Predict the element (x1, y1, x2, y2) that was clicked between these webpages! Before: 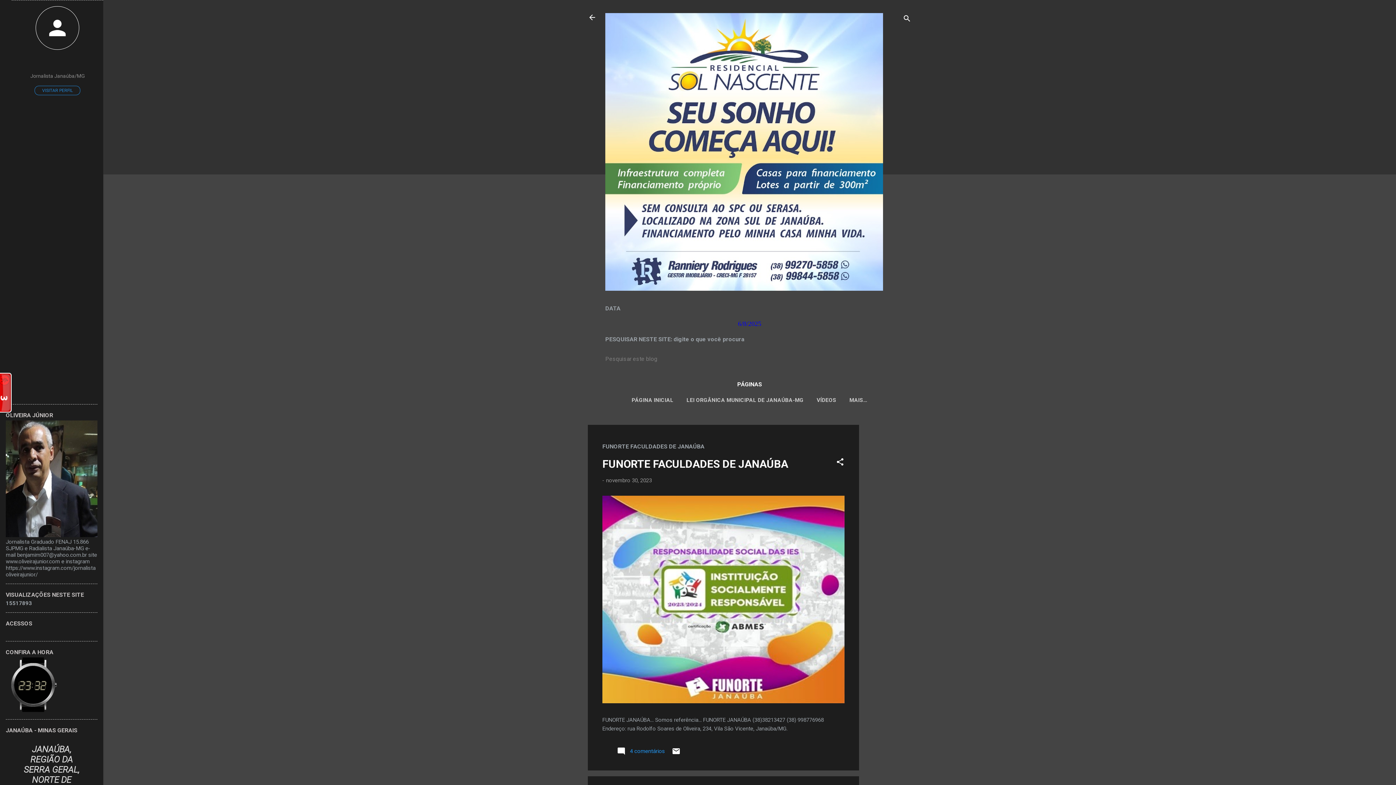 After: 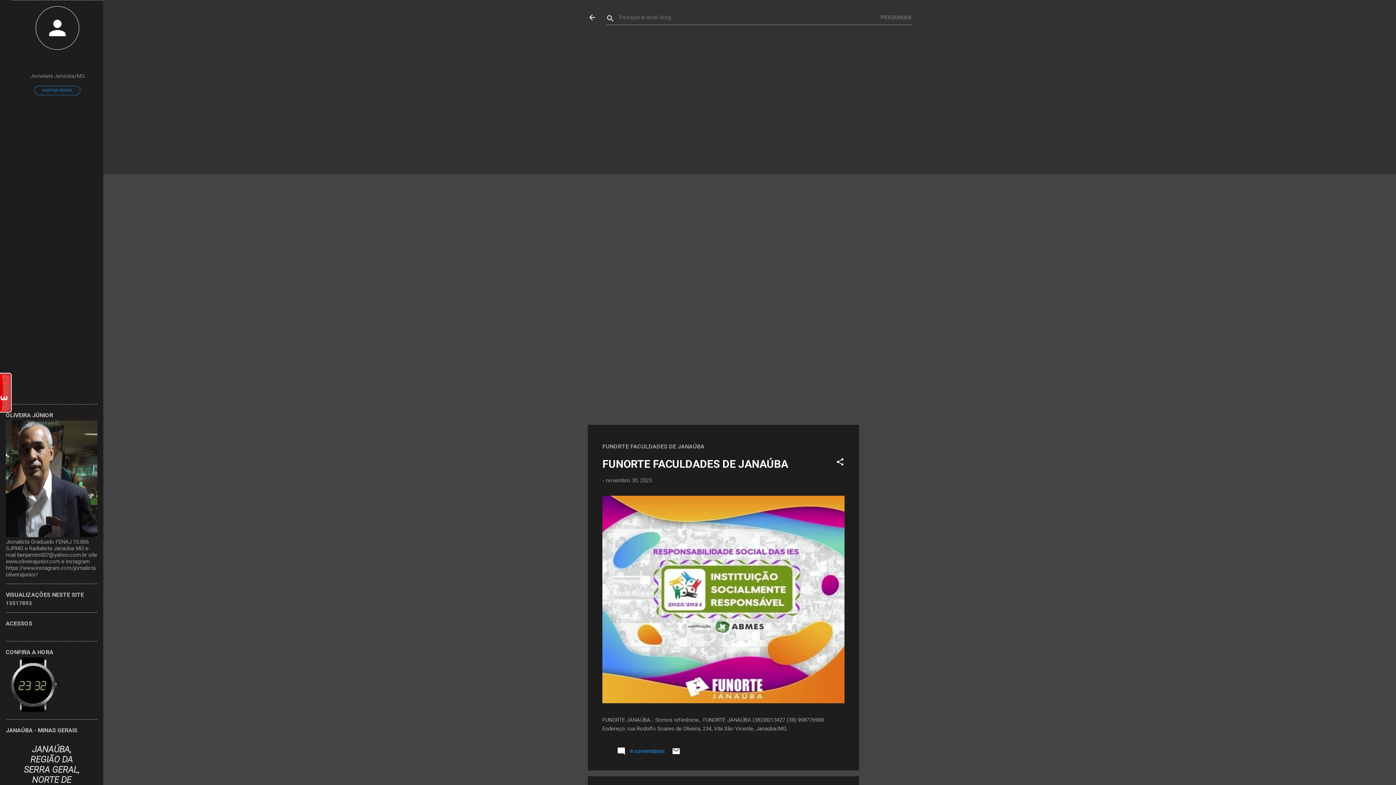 Action: bbox: (902, 8, 911, 30) label: Pesquisar